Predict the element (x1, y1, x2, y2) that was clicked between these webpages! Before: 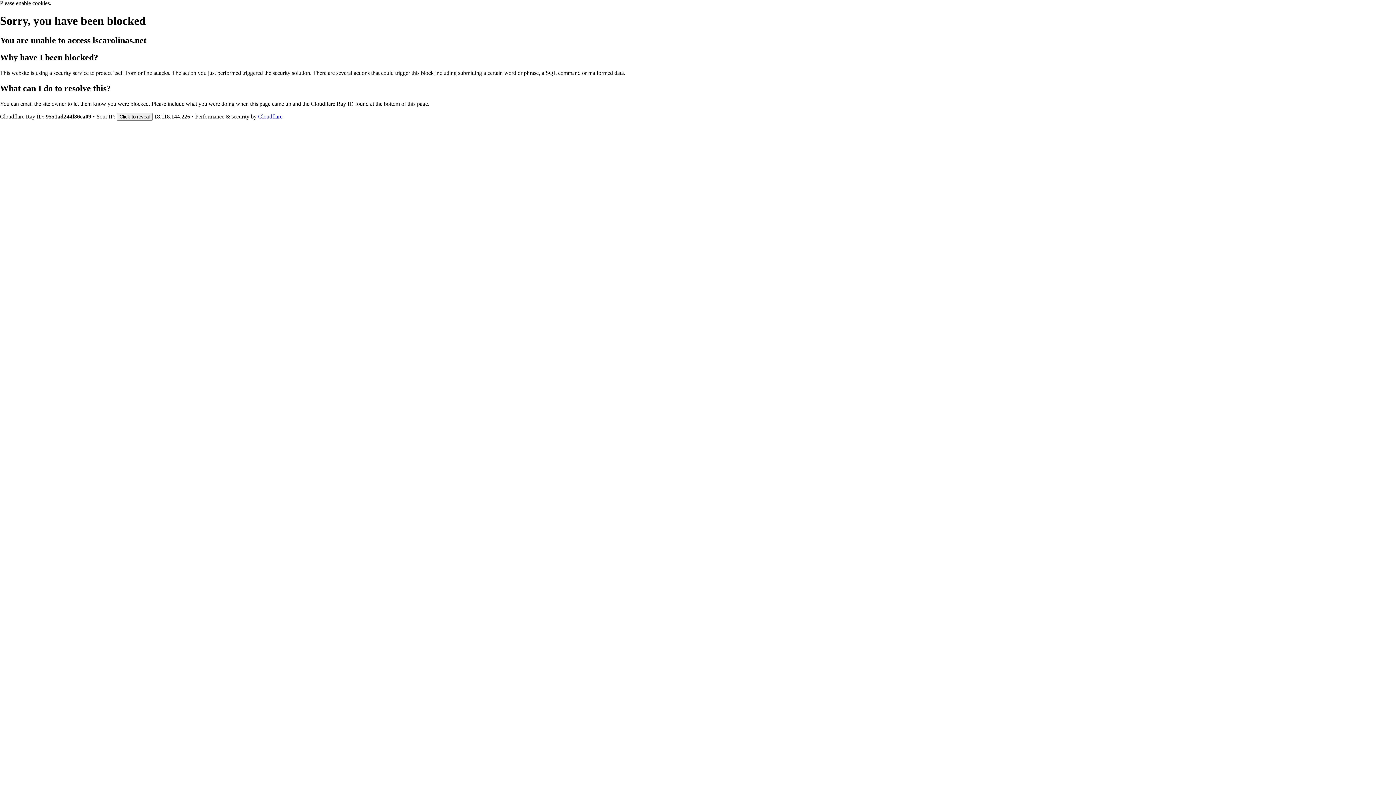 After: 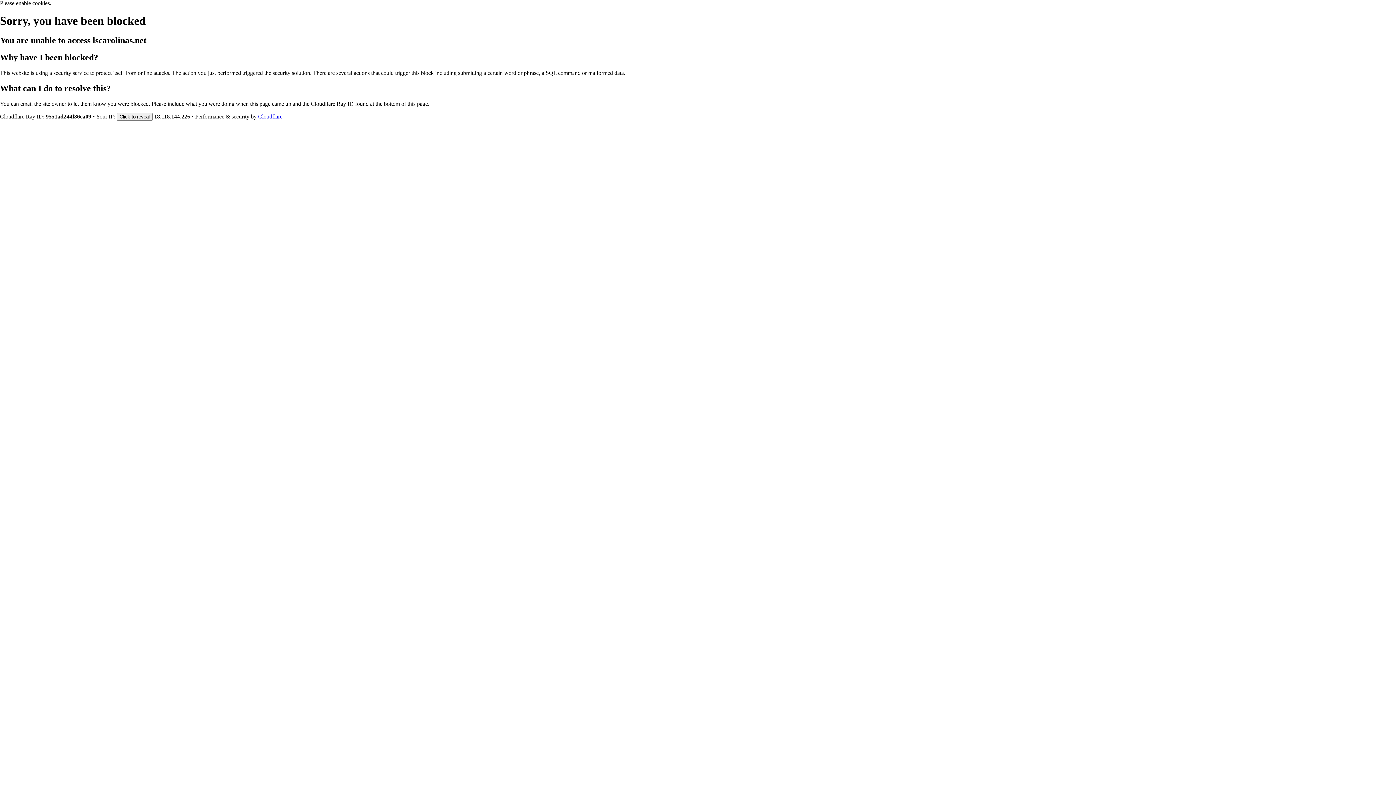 Action: label: Cloudflare bbox: (258, 113, 282, 119)